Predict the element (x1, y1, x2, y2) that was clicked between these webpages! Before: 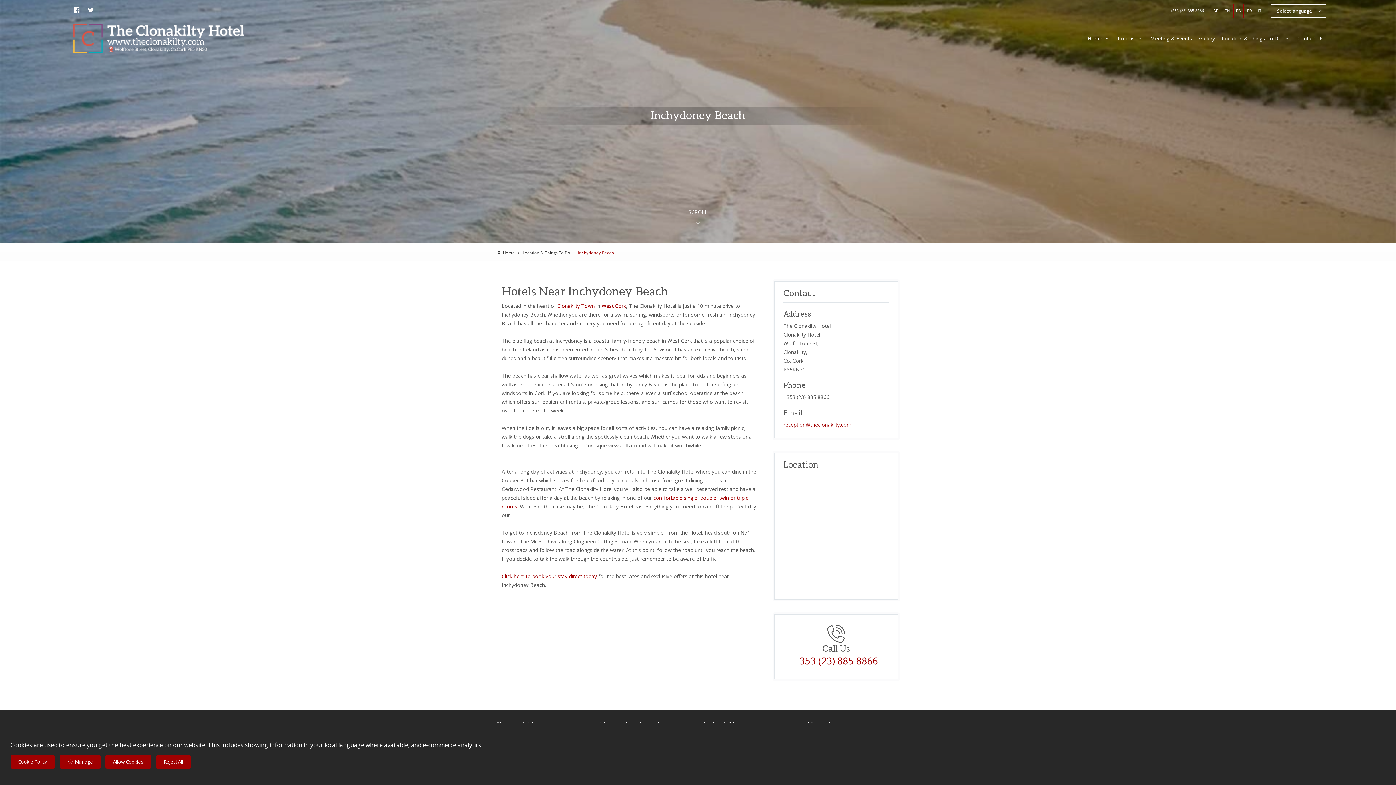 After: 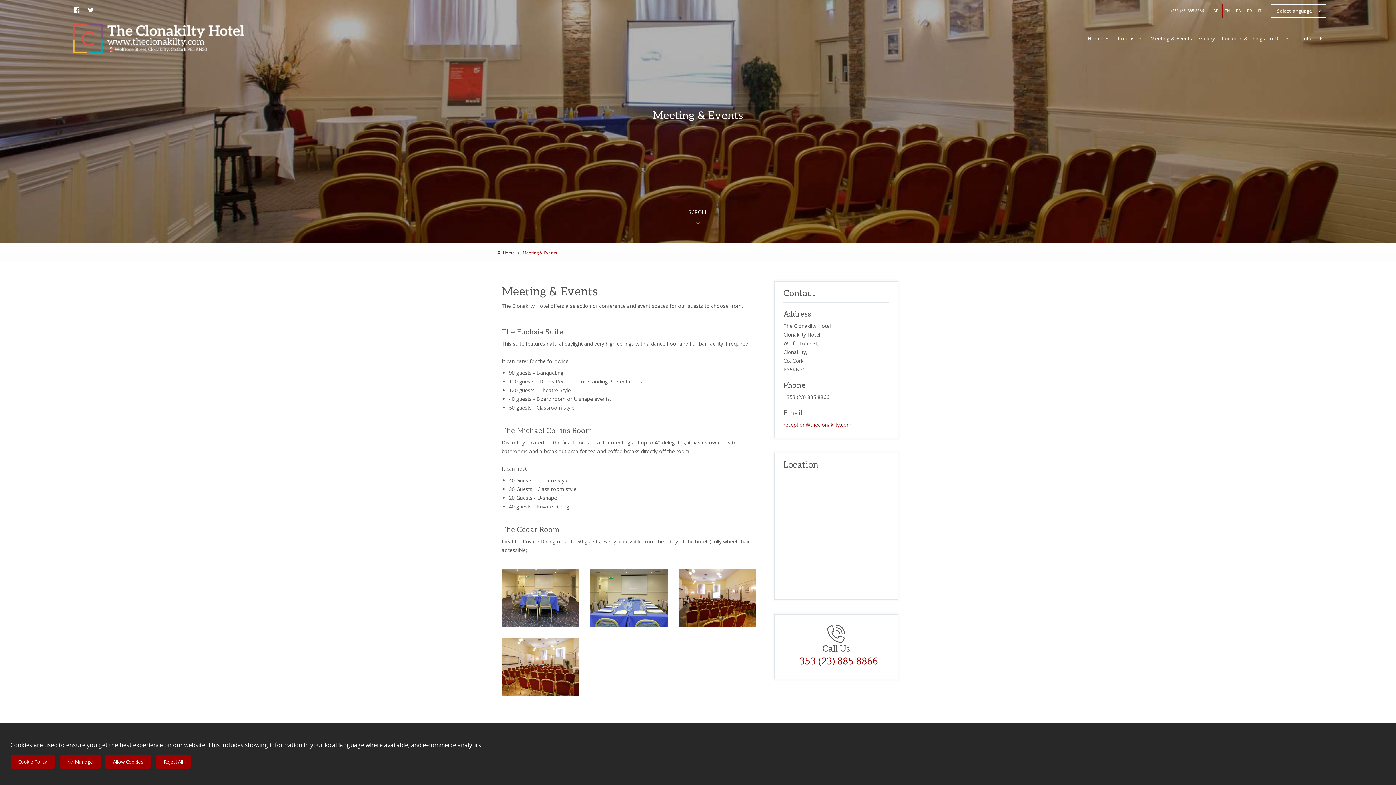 Action: bbox: (1147, 33, 1195, 44) label: Meeting & Events